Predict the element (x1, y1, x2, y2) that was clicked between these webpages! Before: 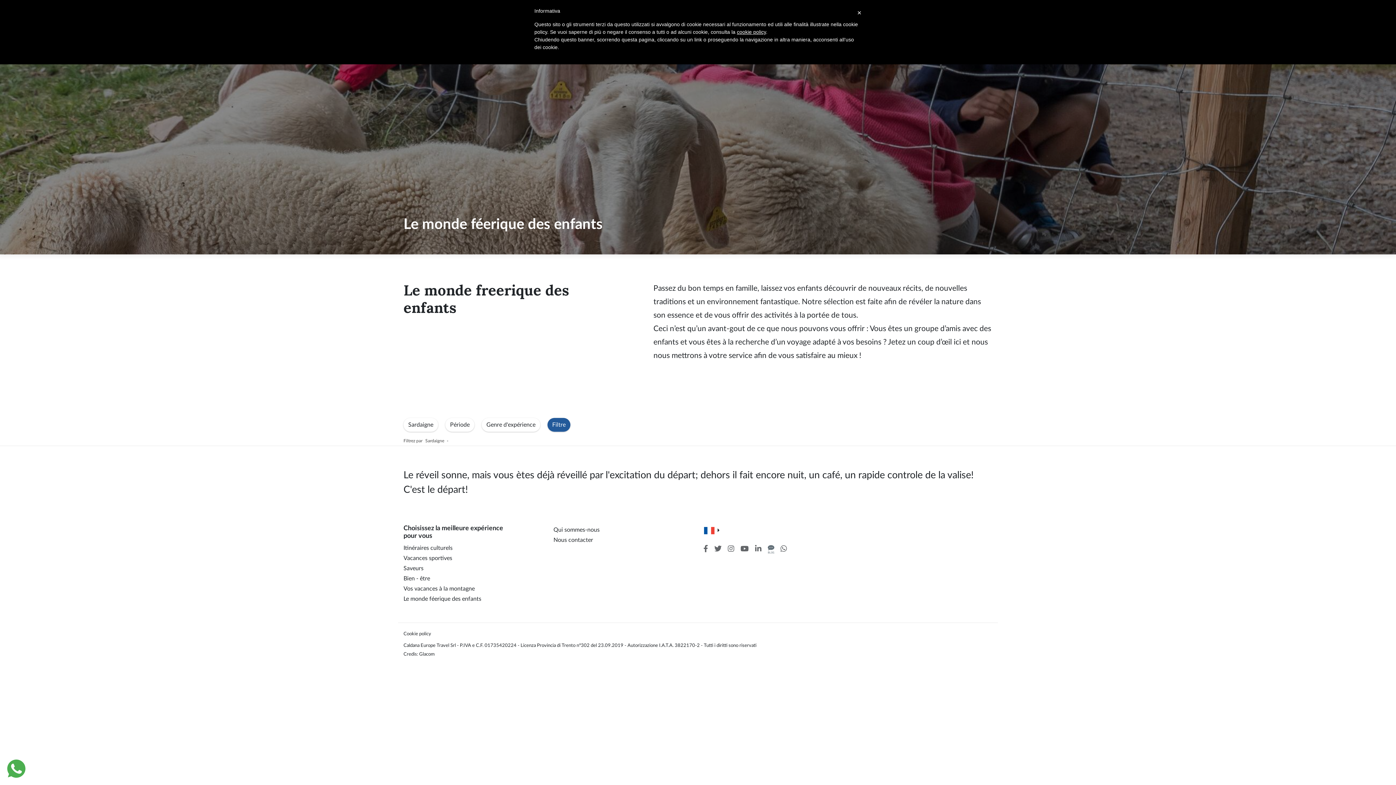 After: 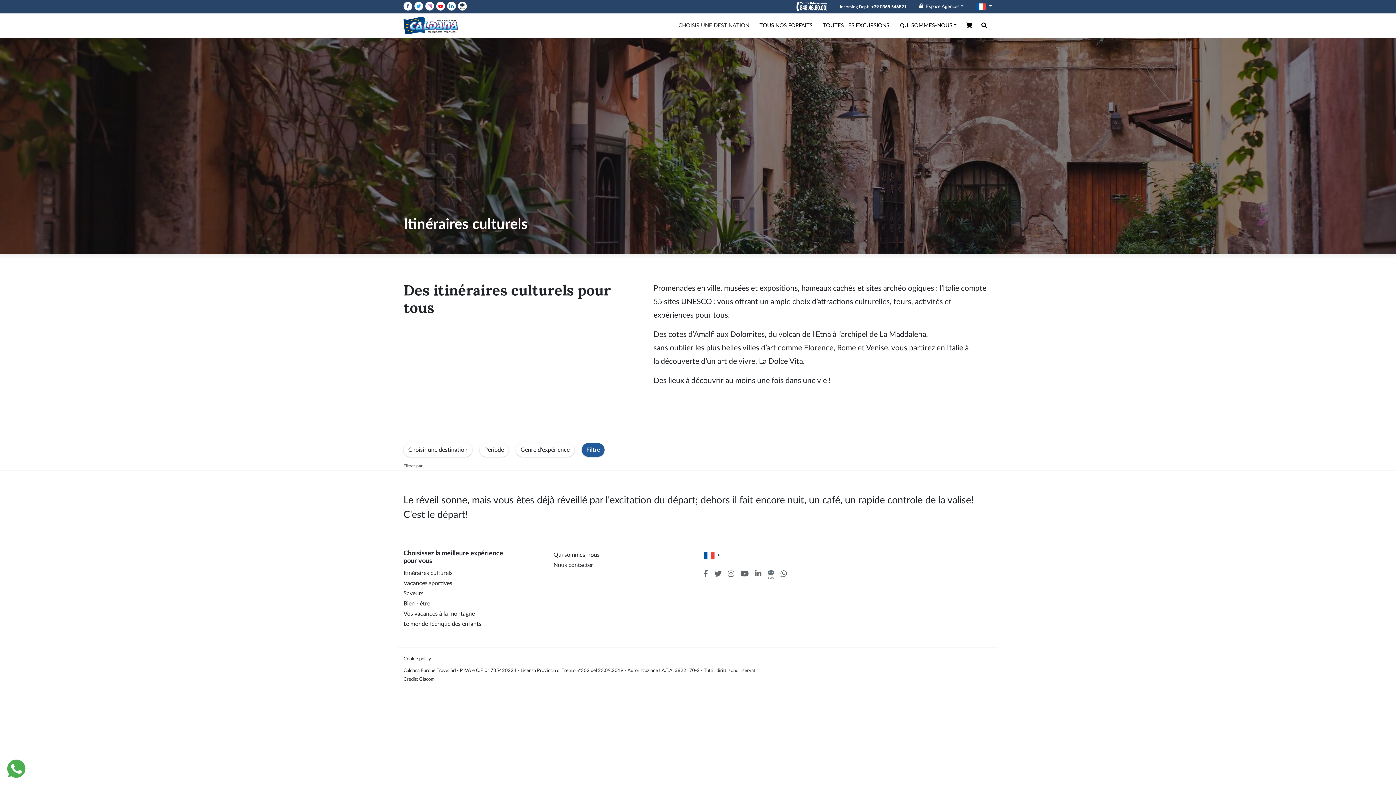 Action: bbox: (403, 543, 452, 552) label: Itinéraires culturels